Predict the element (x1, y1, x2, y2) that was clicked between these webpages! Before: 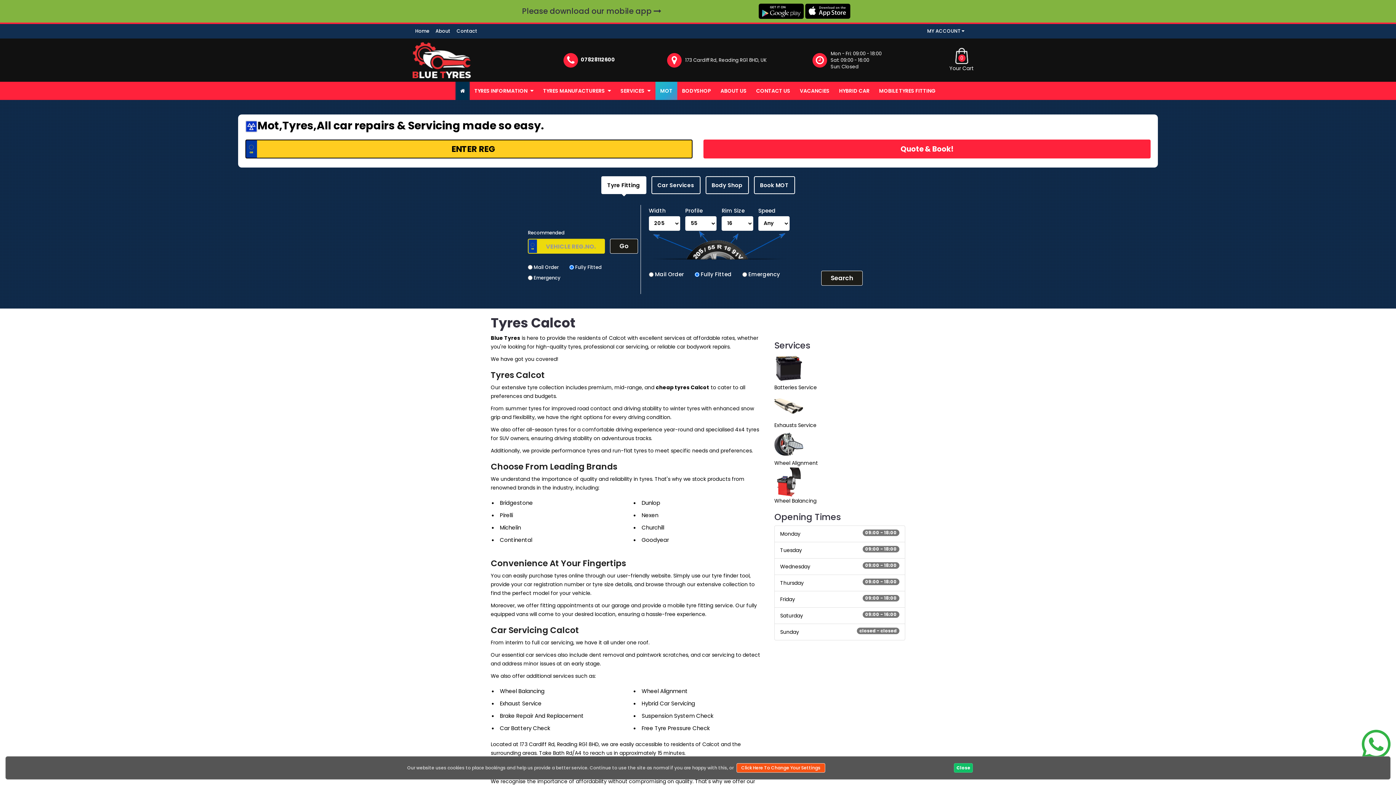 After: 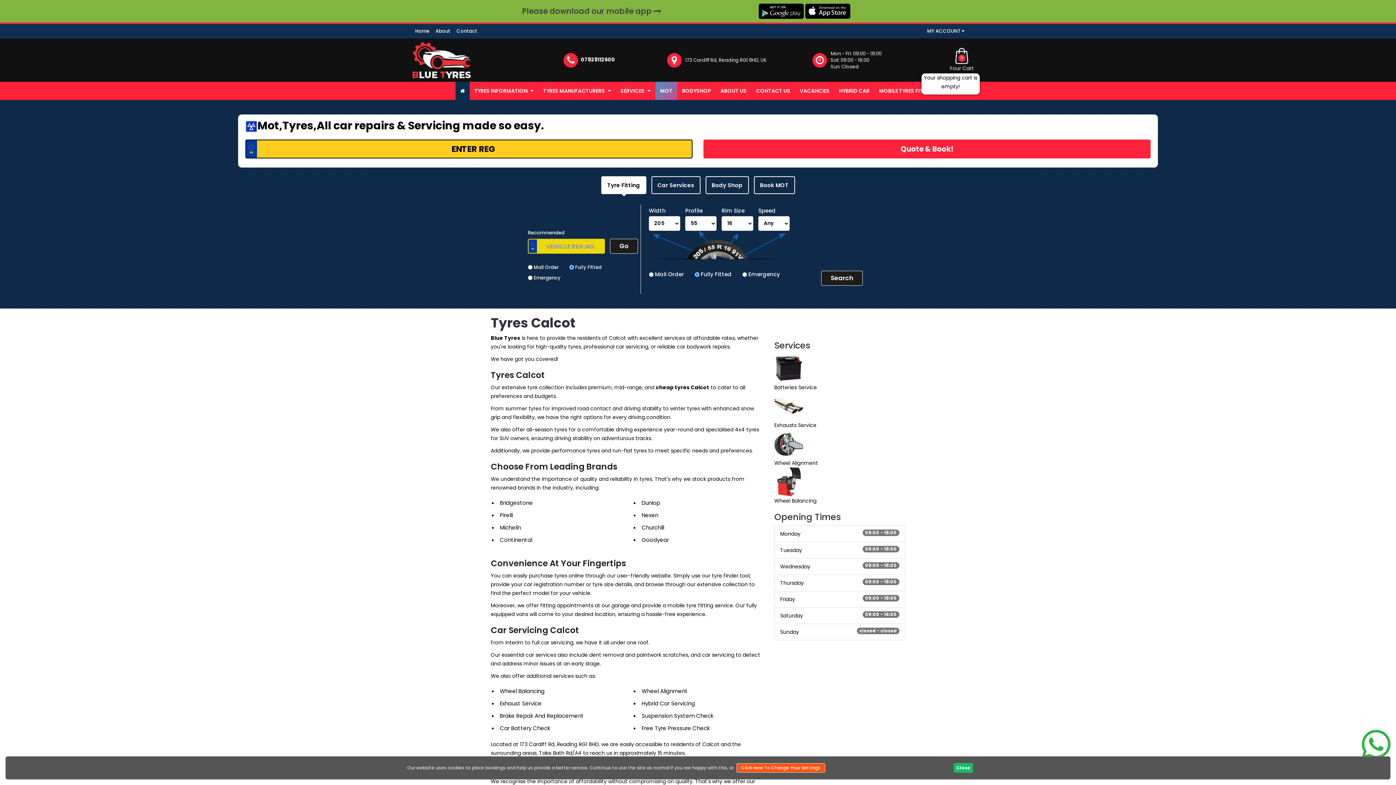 Action: label: 0 bbox: (940, 47, 983, 63)